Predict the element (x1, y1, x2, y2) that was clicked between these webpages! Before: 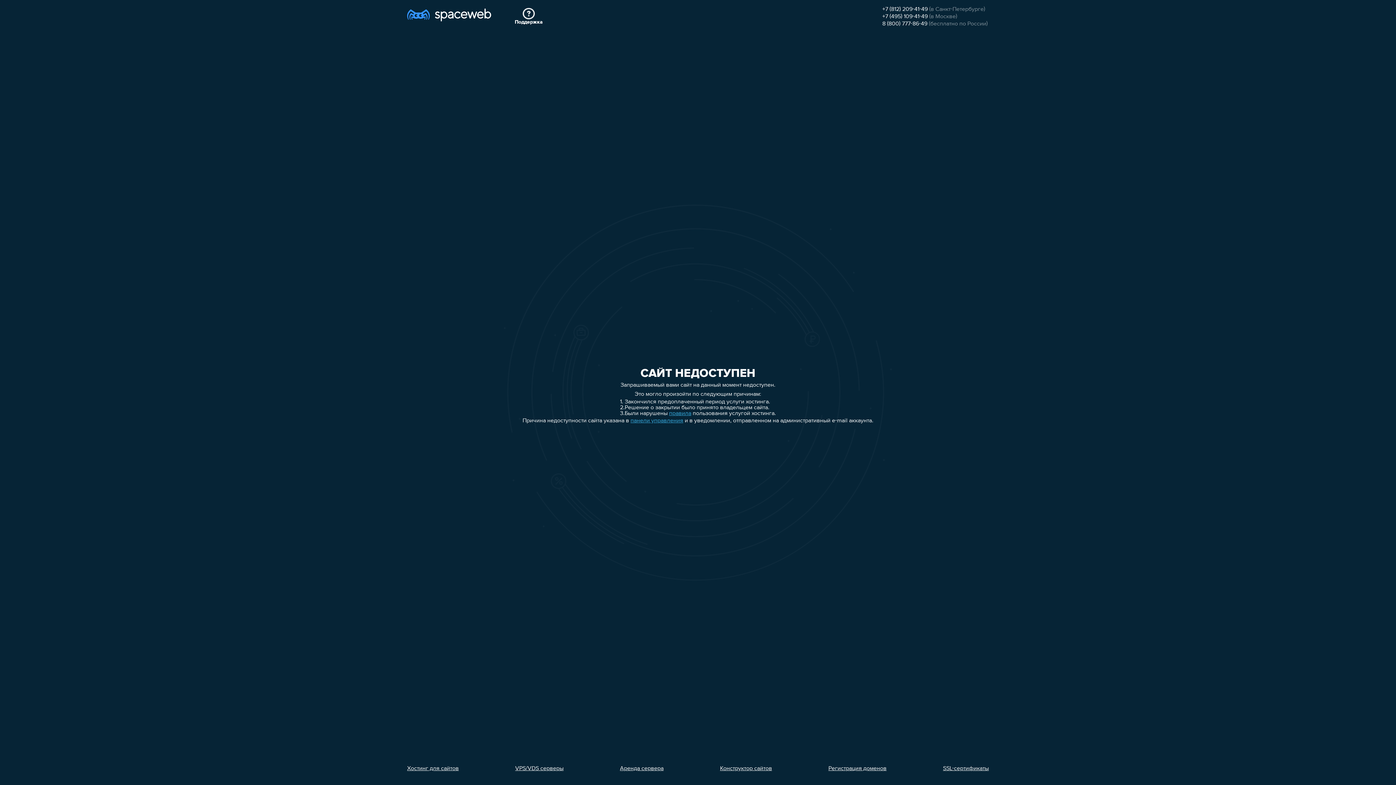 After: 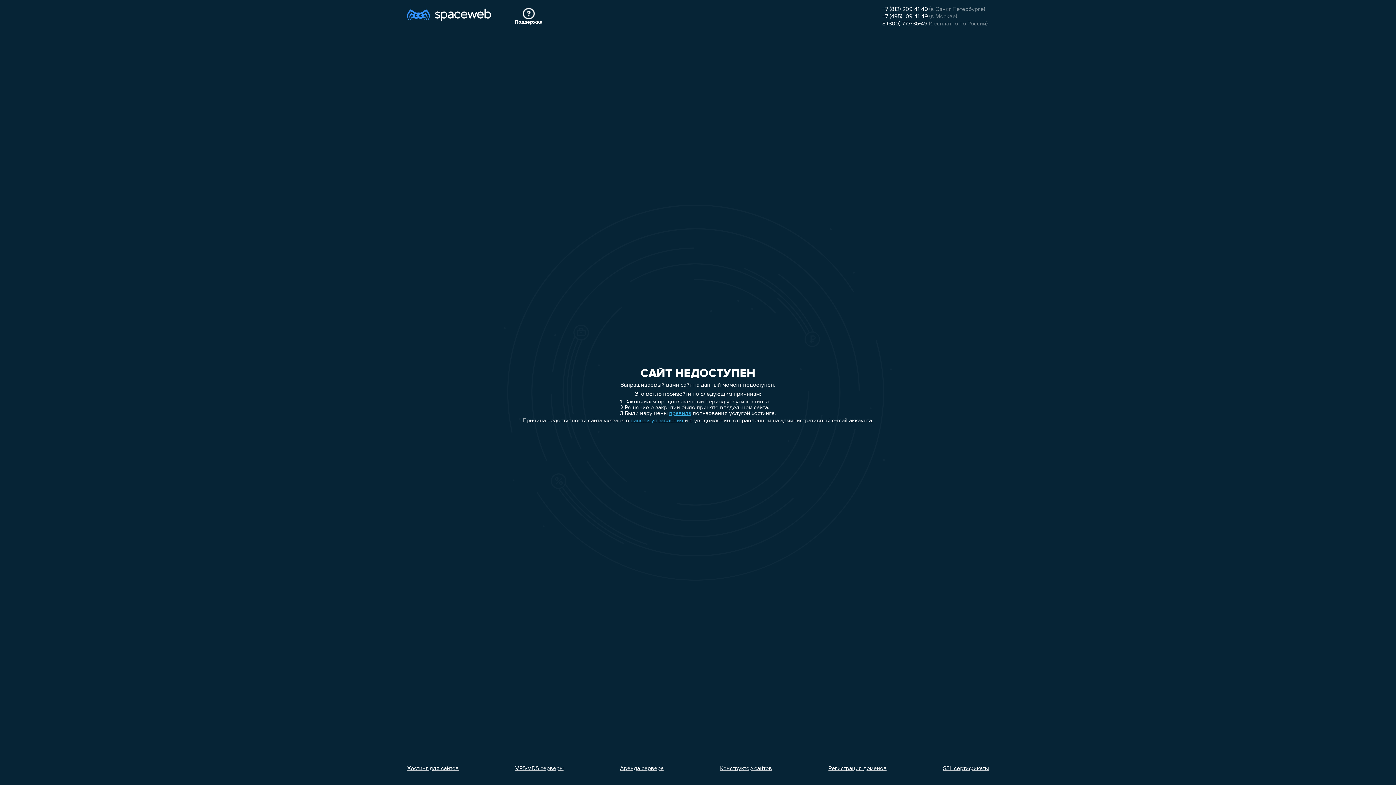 Action: bbox: (828, 766, 886, 772) label: Регистрация доменов